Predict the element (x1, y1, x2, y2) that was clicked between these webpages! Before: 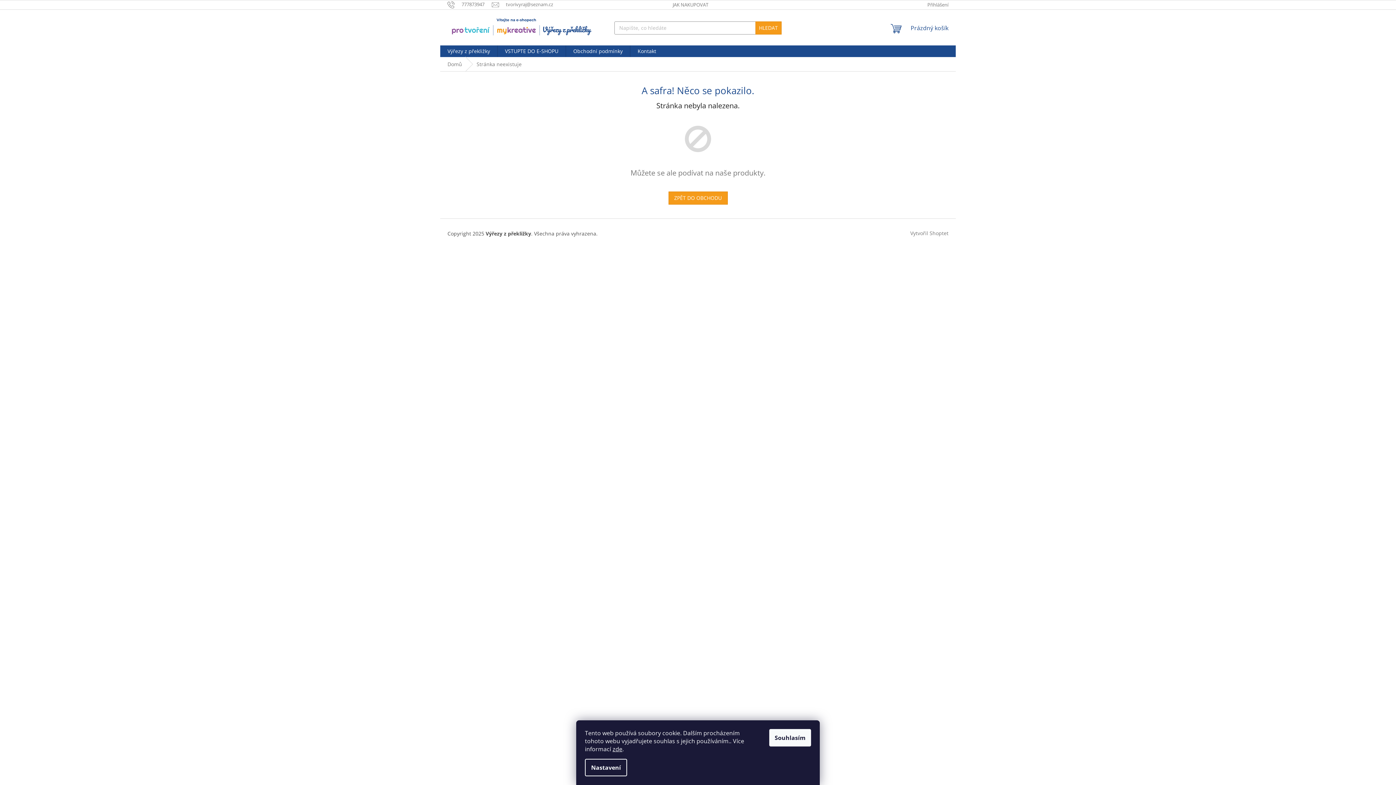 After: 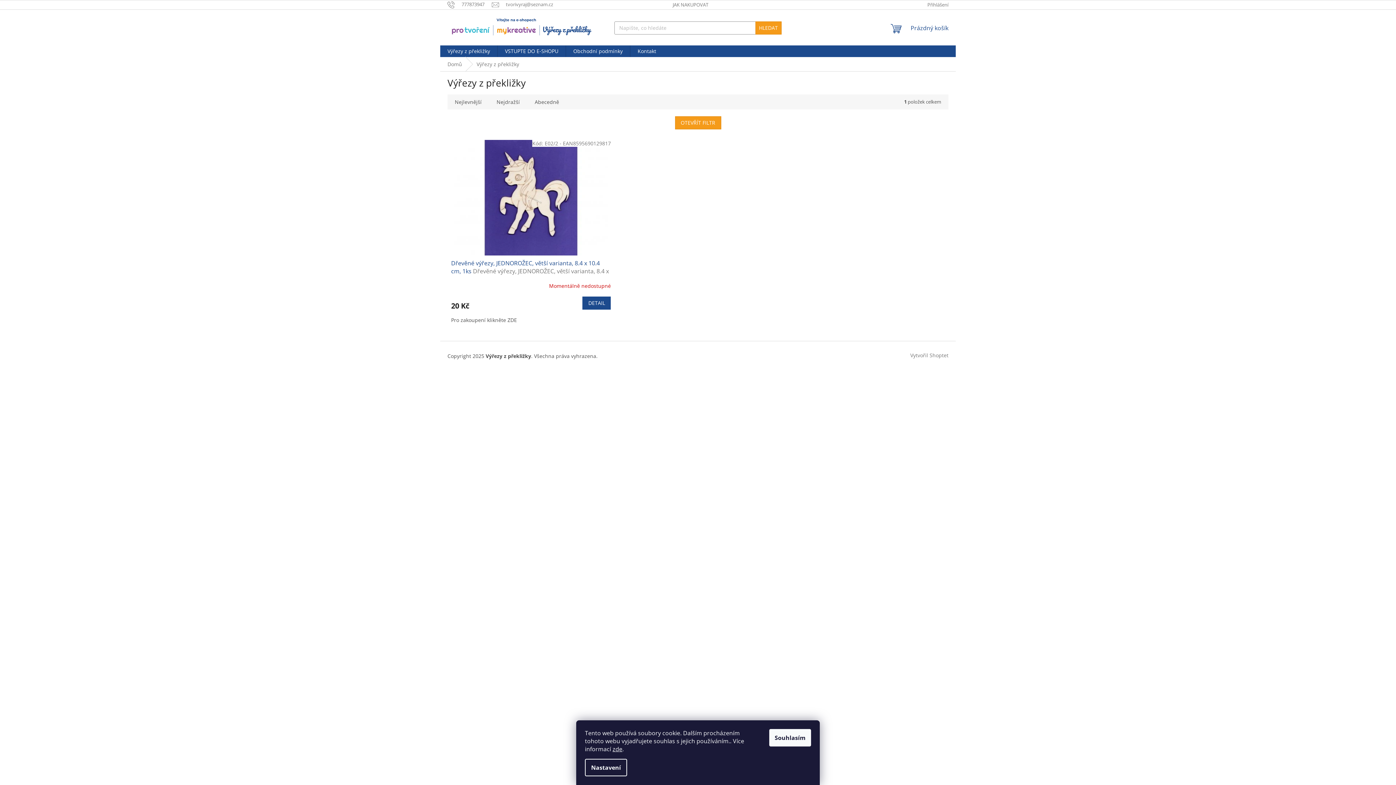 Action: label: Výřezy z překližky bbox: (440, 45, 497, 57)